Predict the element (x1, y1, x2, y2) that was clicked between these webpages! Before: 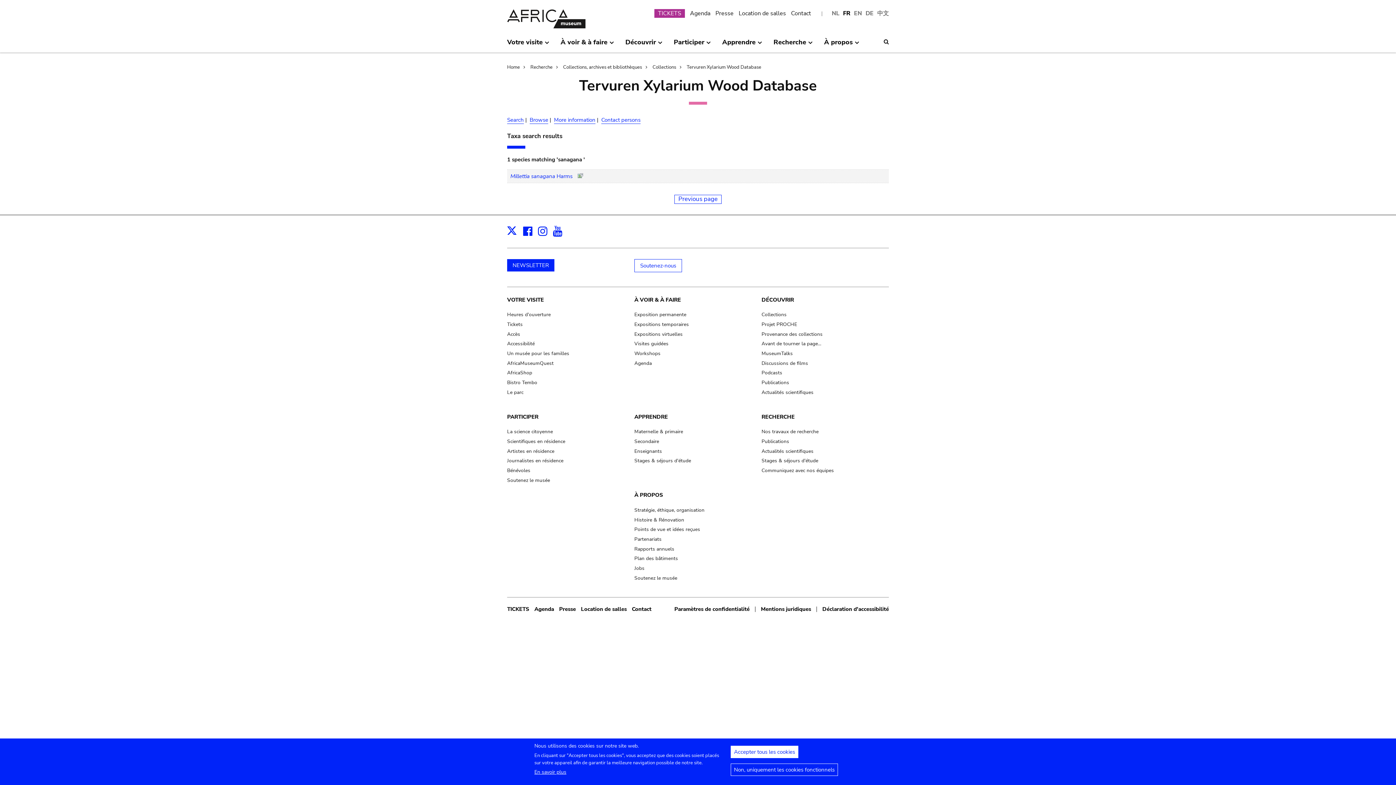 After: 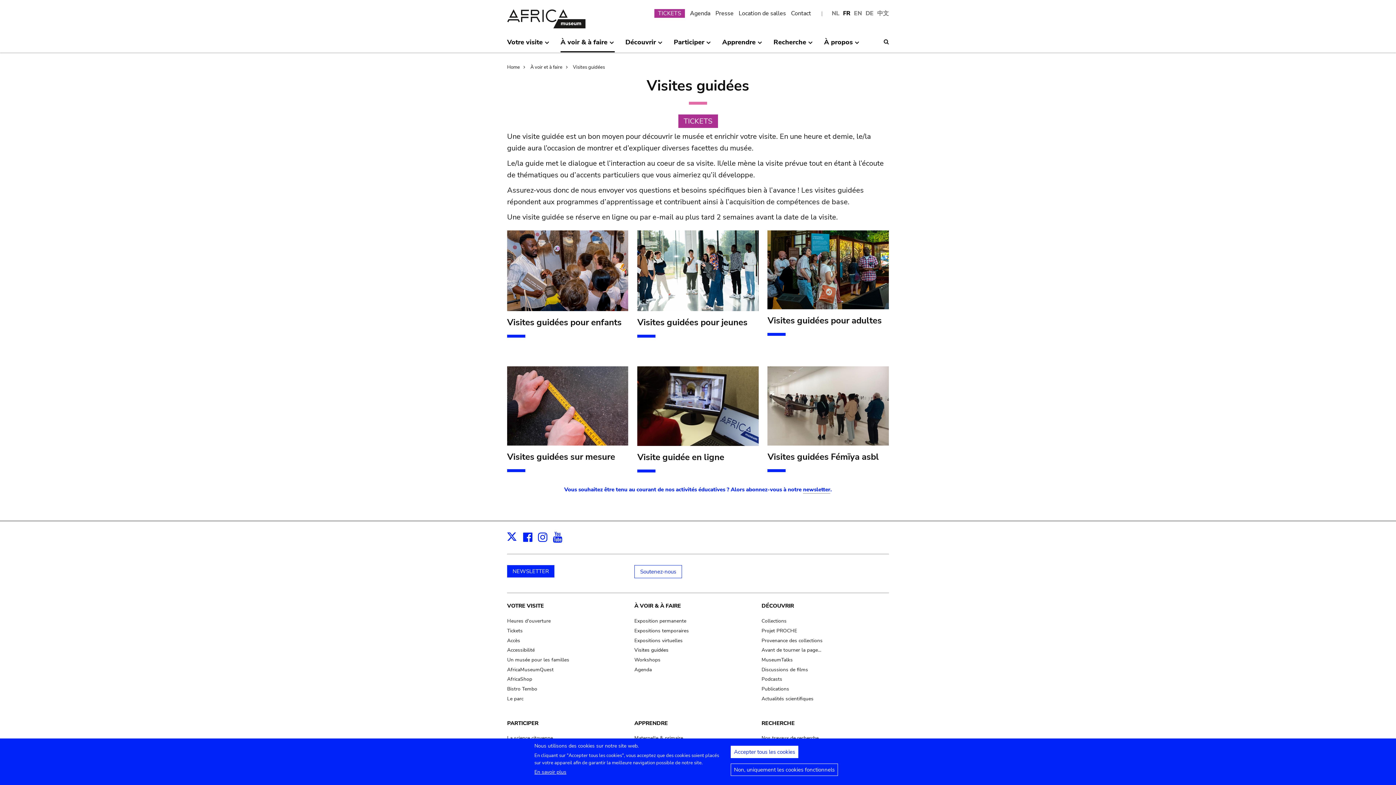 Action: label: Visites guidées bbox: (634, 340, 668, 347)